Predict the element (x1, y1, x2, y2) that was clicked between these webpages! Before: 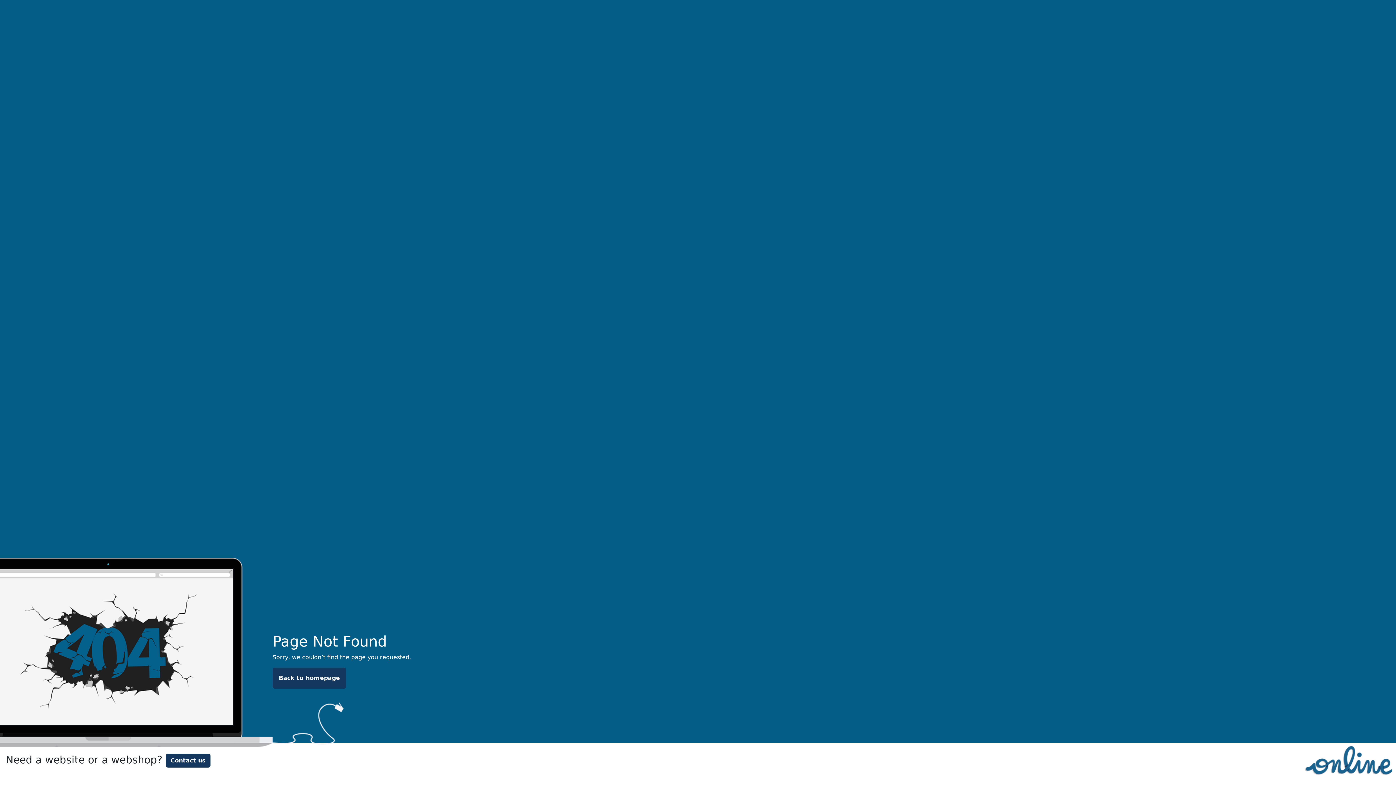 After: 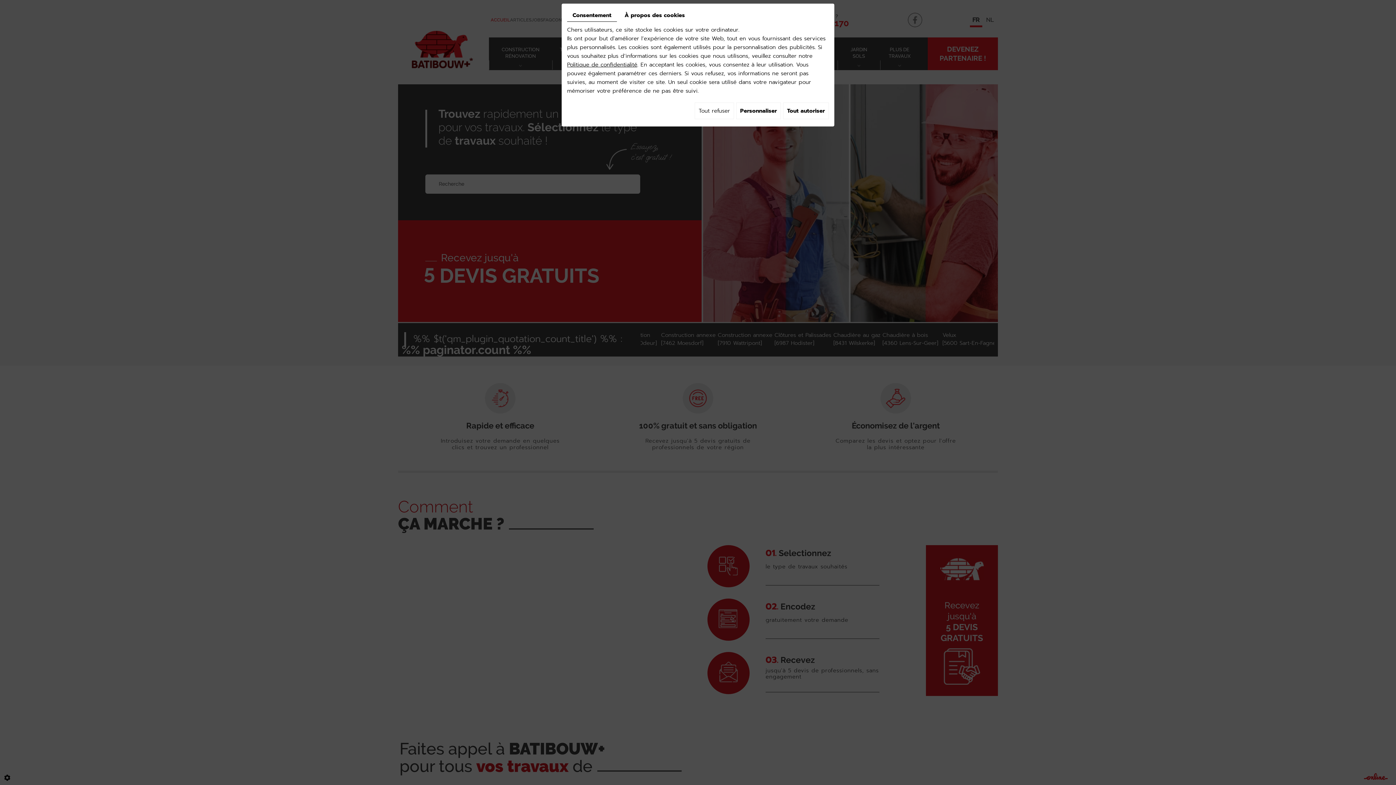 Action: bbox: (272, 668, 346, 689) label: Back to homepage